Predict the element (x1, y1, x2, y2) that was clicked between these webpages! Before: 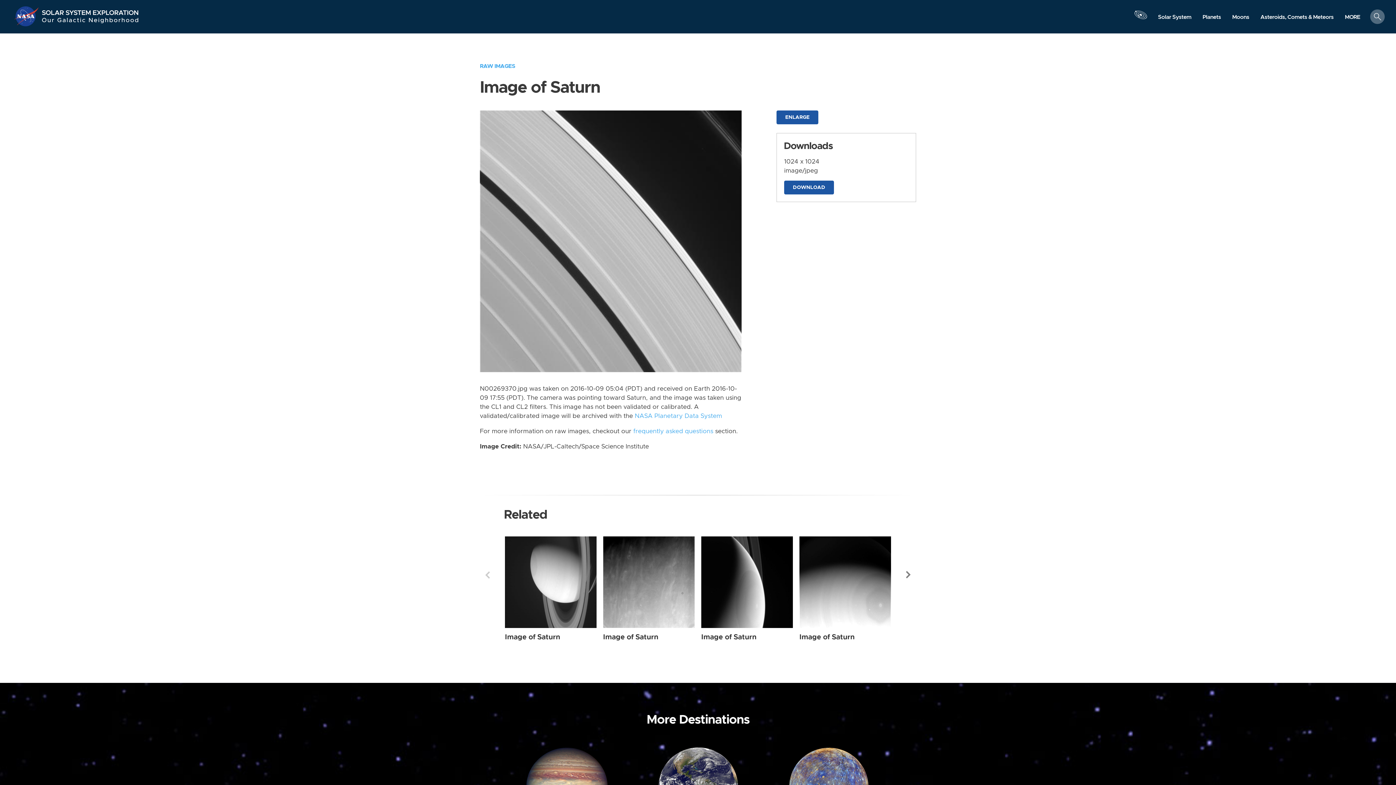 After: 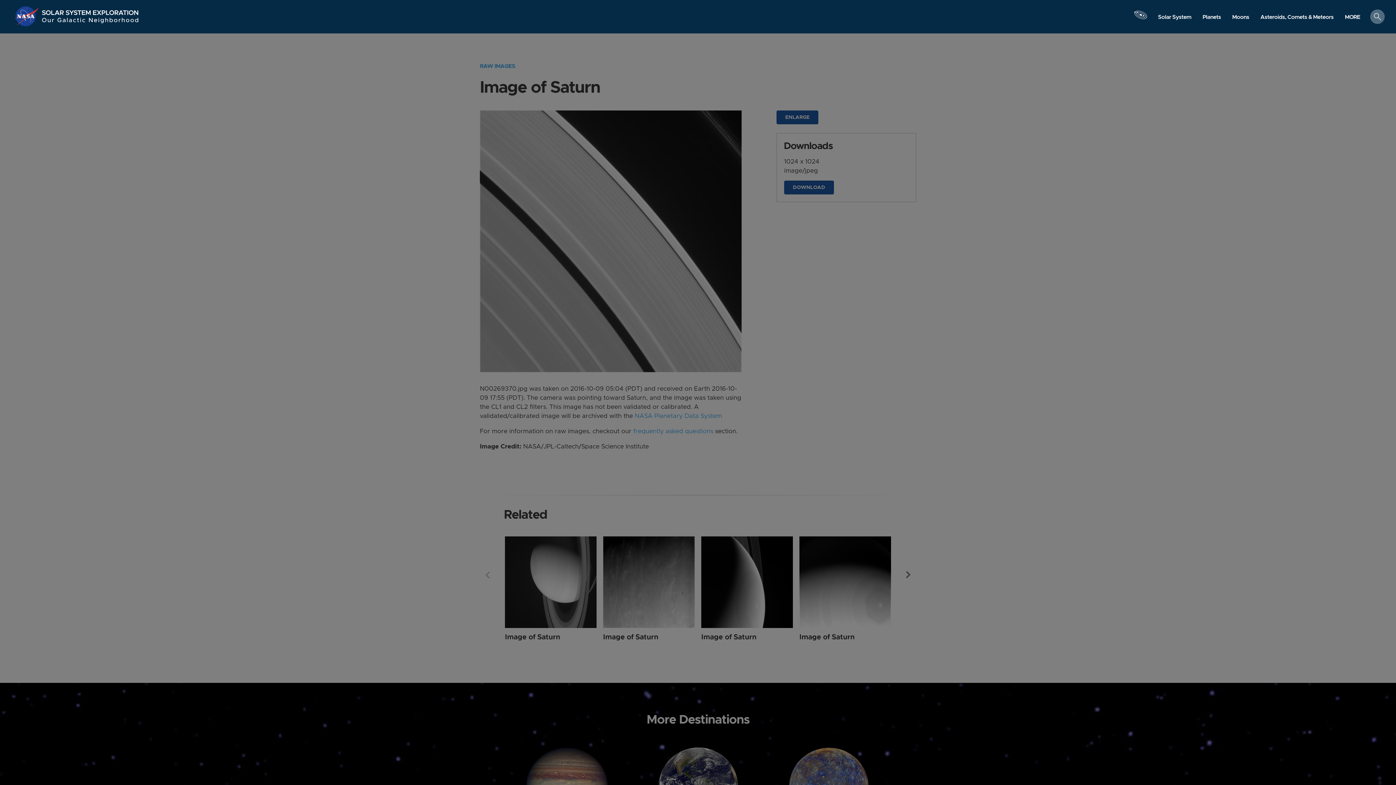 Action: label: Launch orrery bbox: (1133, 3, 1148, 33)